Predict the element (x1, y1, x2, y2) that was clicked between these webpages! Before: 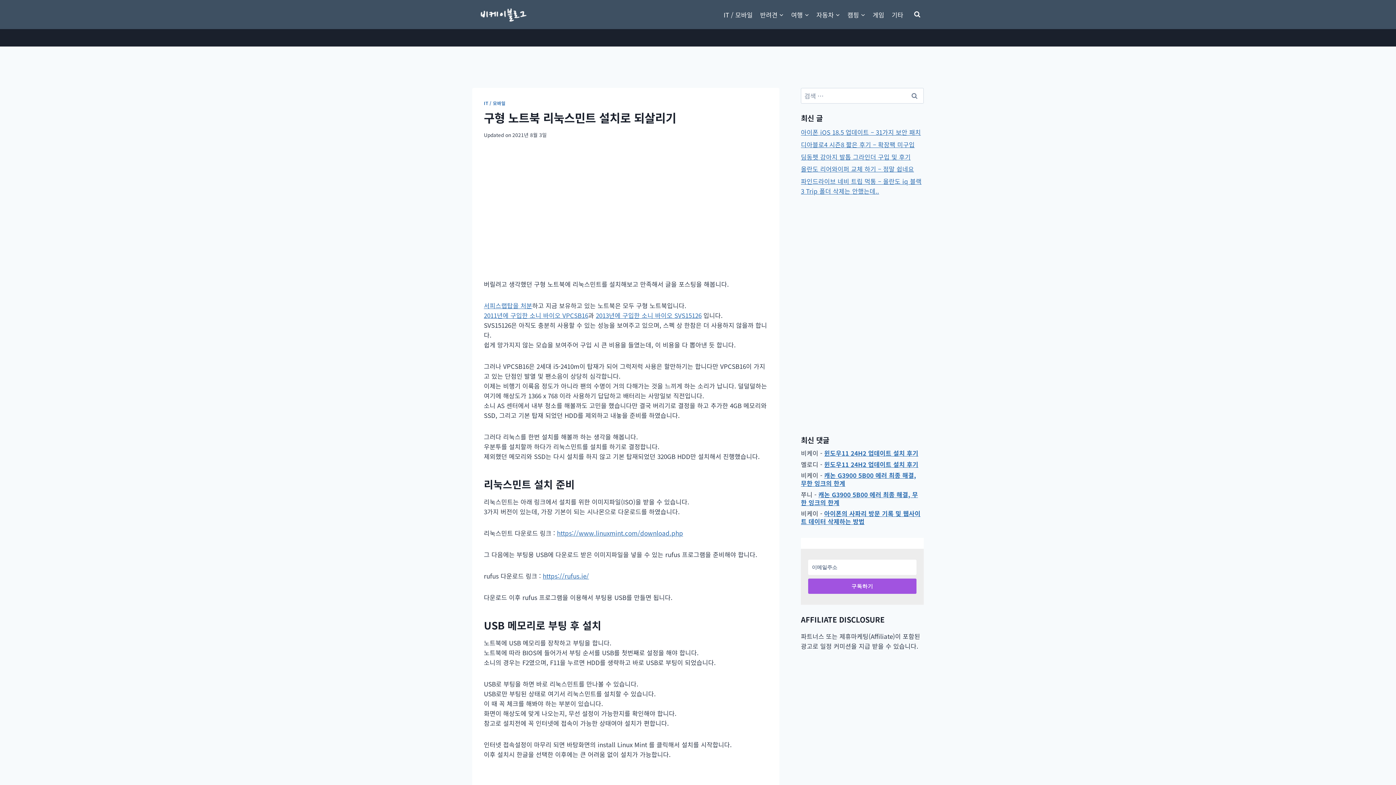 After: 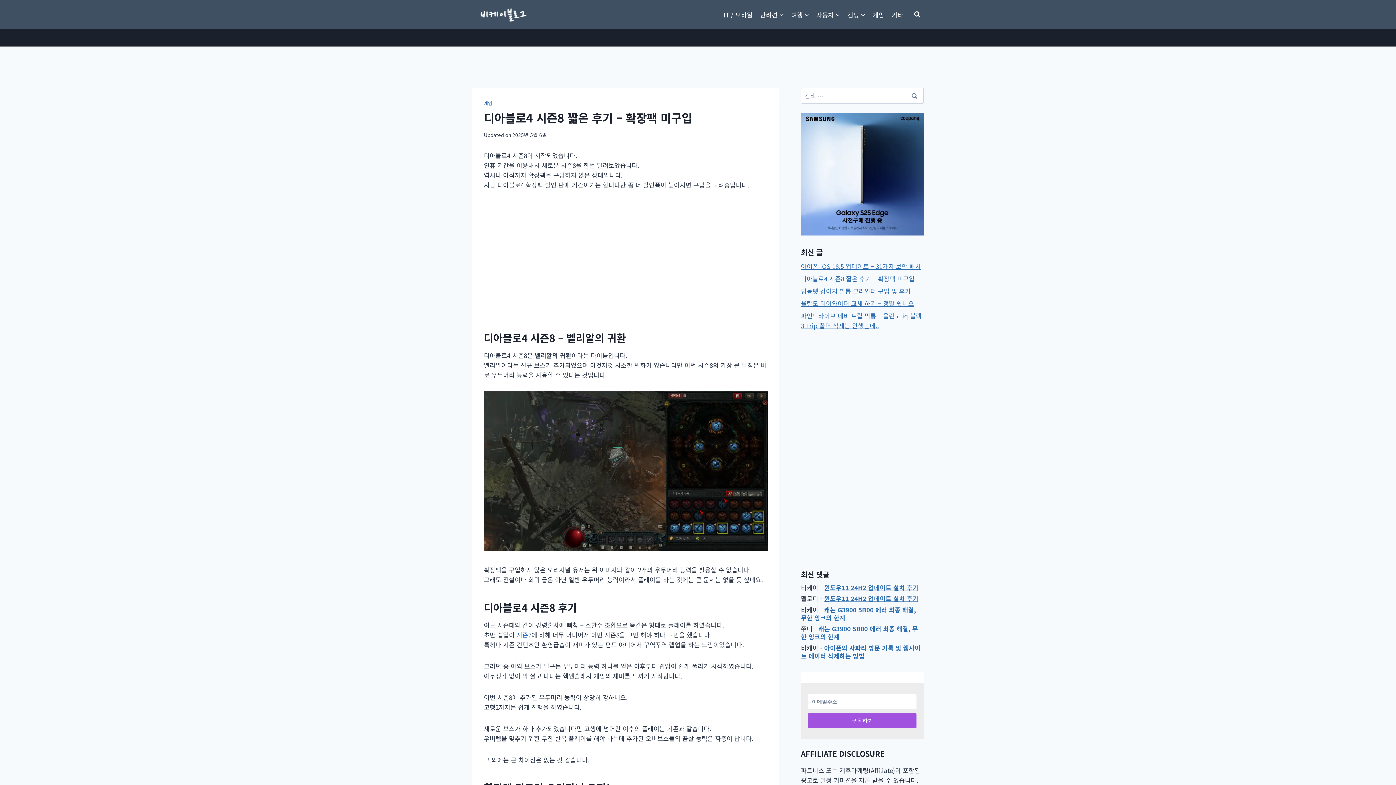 Action: label: 디아블로4 시즌8 짧은 후기 – 확장팩 미구입 bbox: (801, 139, 914, 149)